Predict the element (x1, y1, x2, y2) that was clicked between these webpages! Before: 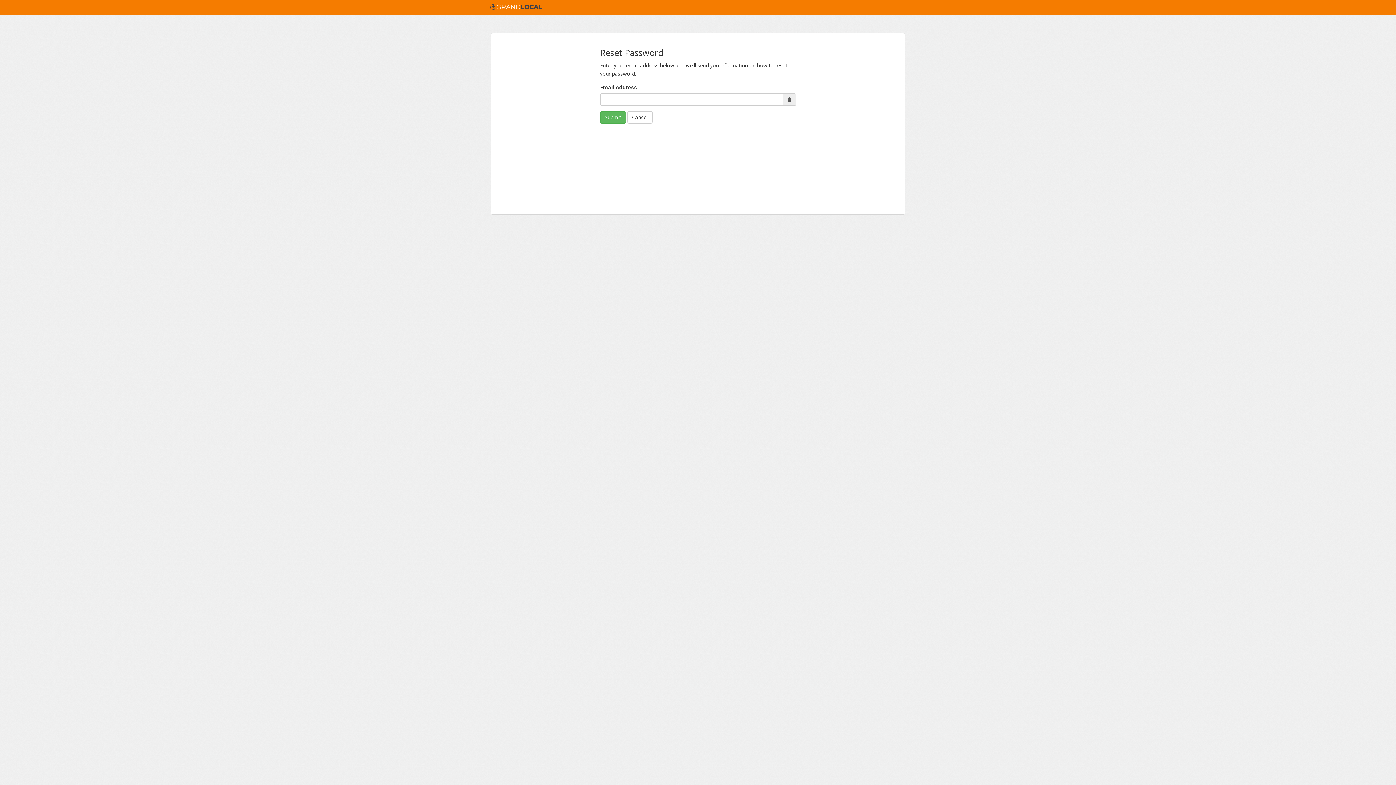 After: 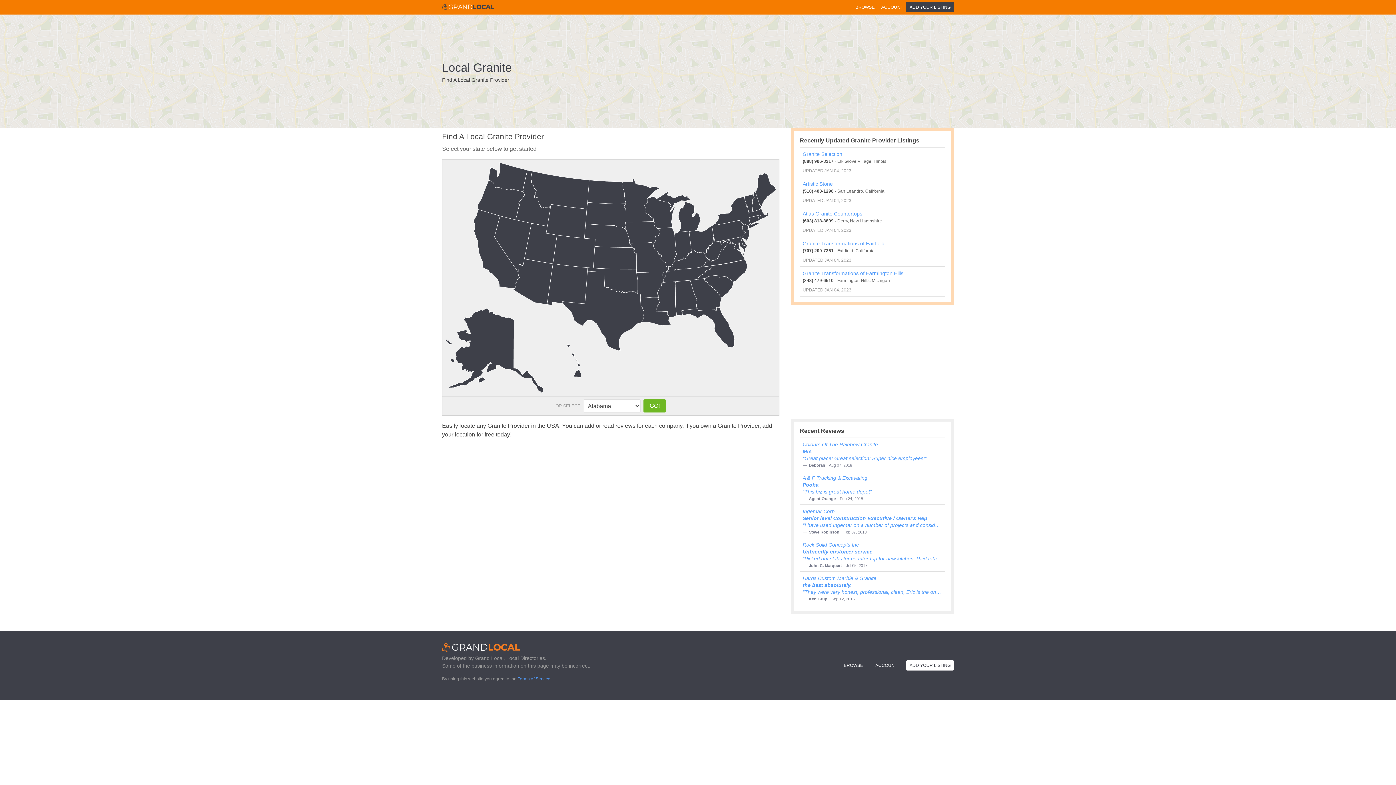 Action: bbox: (485, 0, 546, 14)